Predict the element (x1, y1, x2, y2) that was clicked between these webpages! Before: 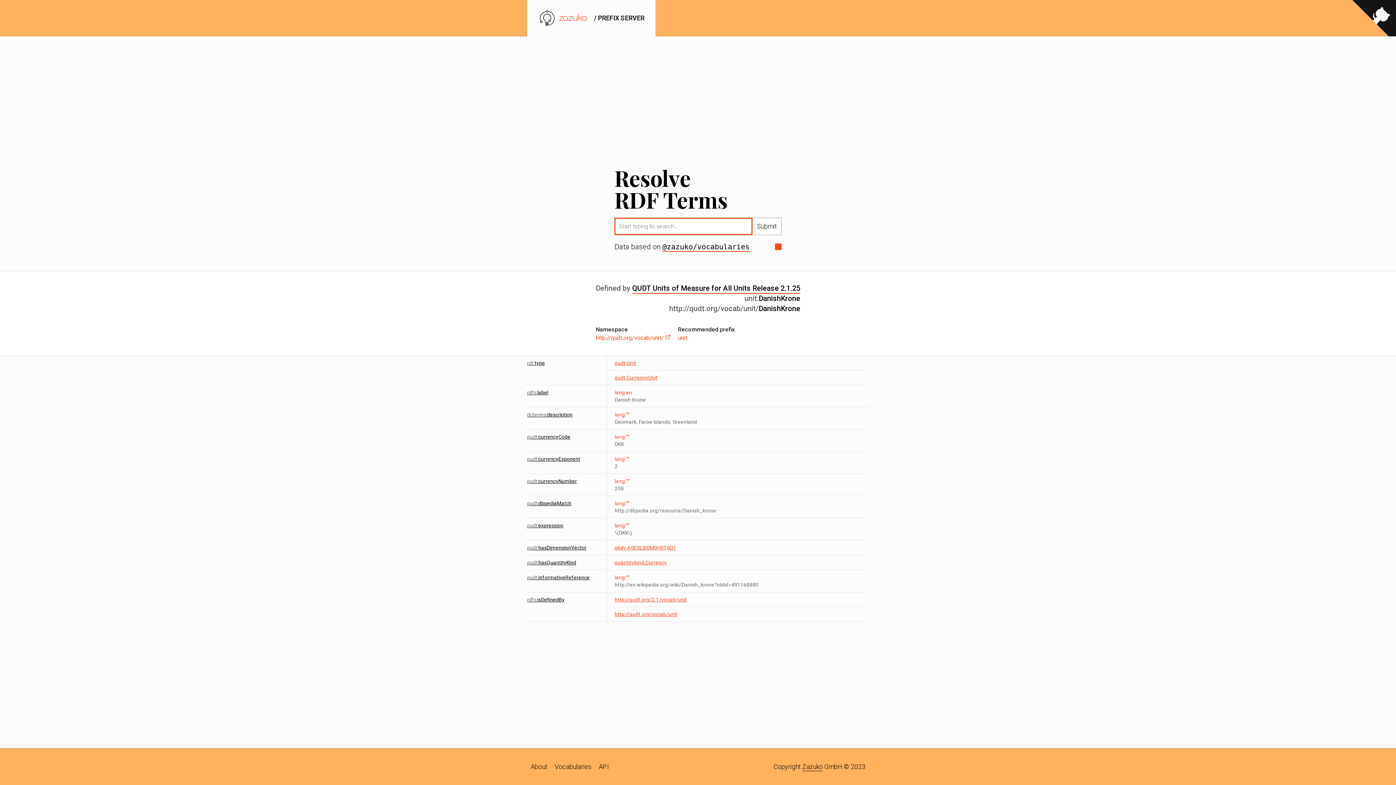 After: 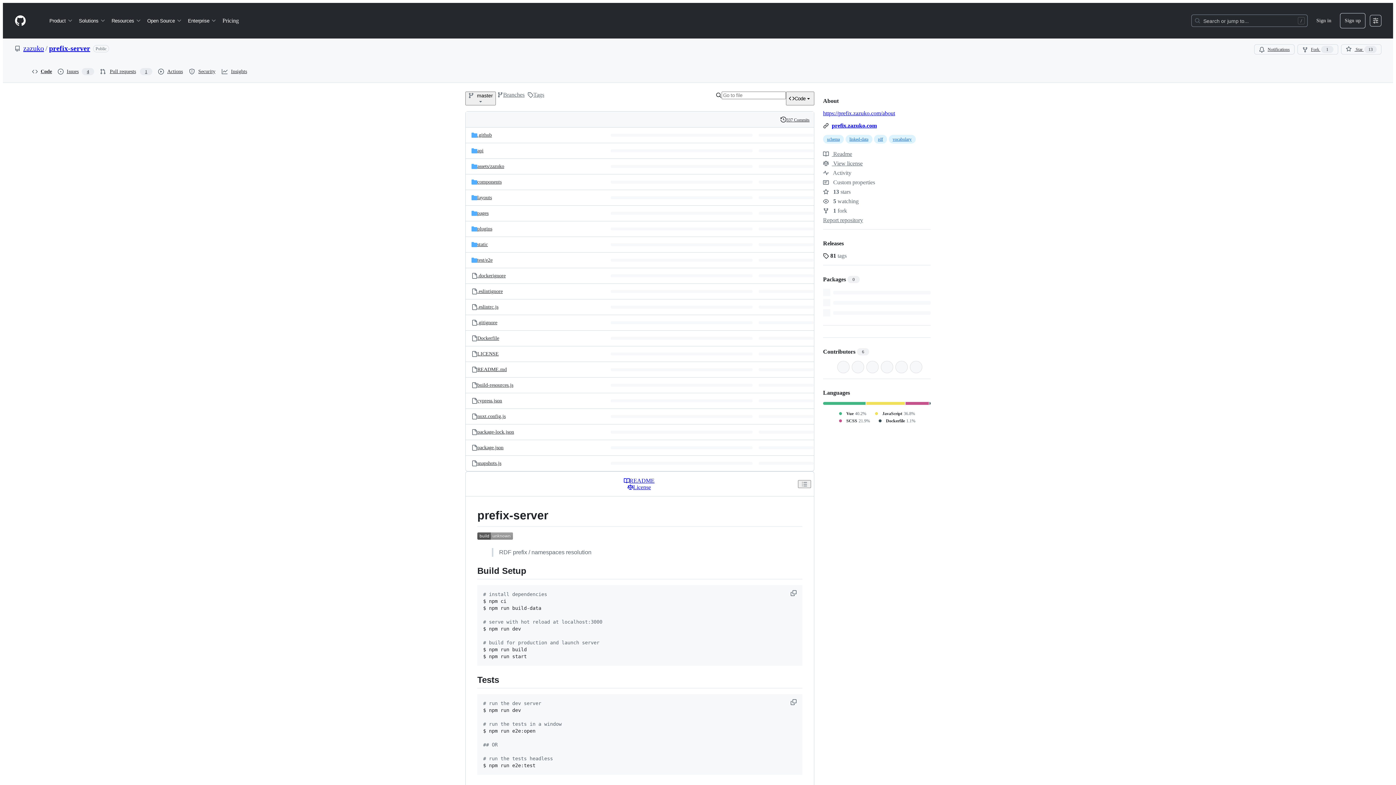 Action: label: View source on GitHub bbox: (1352, 0, 1396, 36)